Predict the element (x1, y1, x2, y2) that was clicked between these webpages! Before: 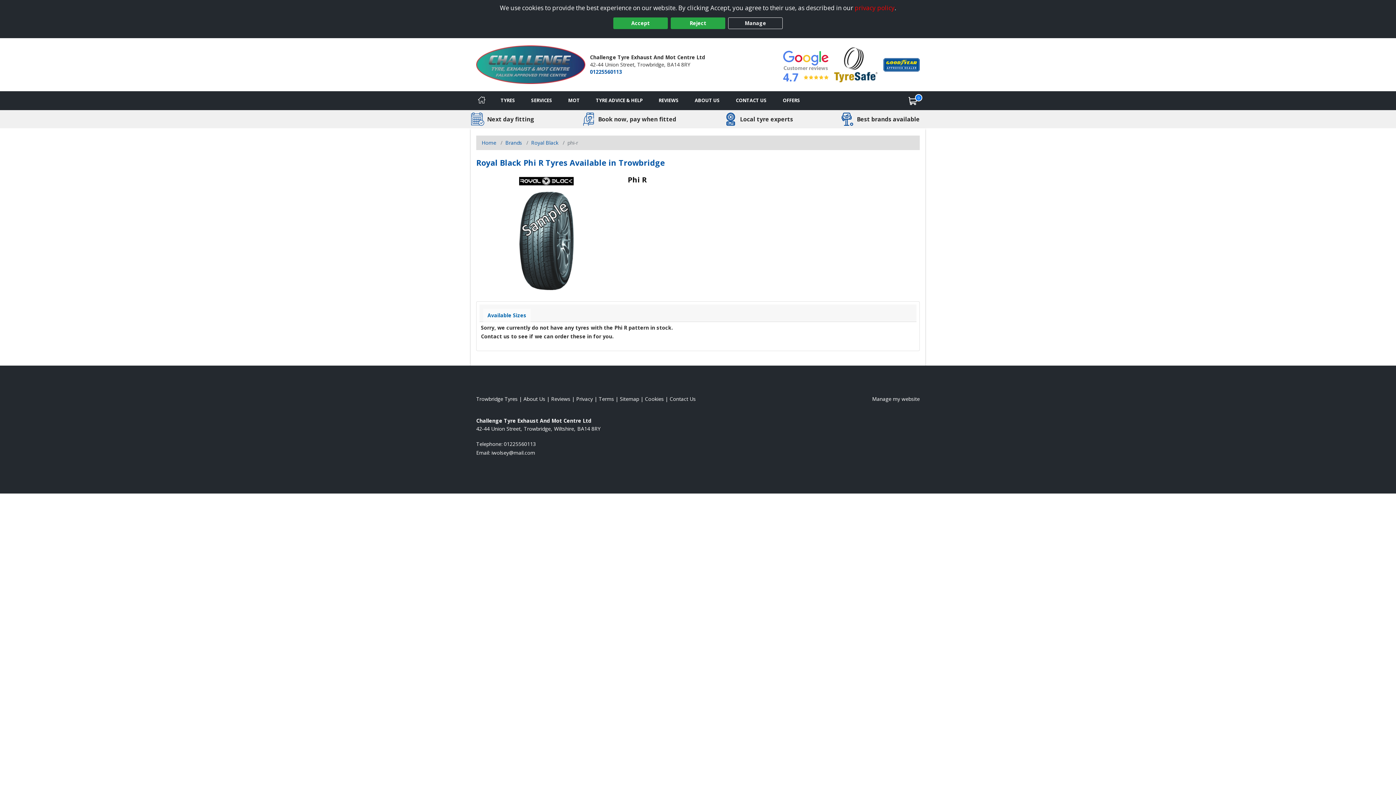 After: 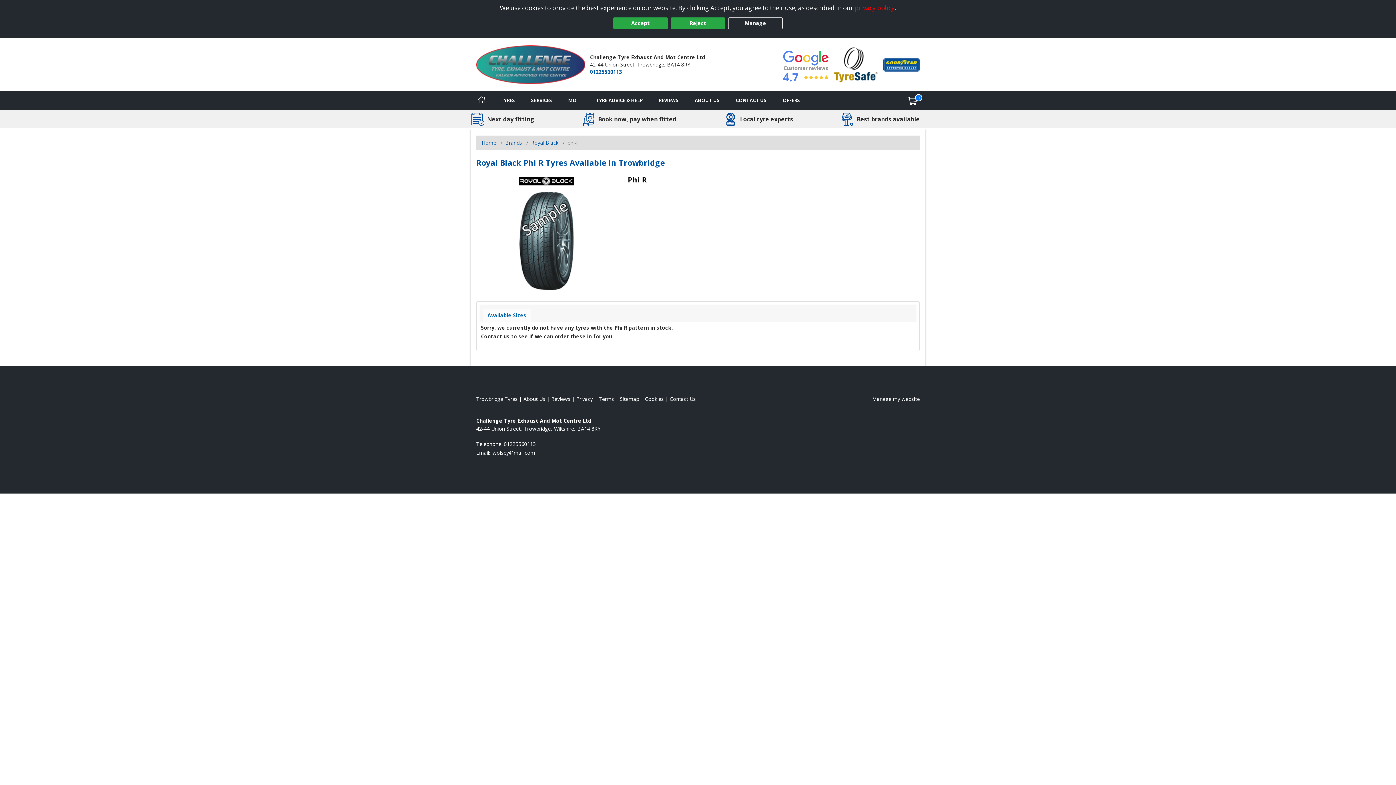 Action: bbox: (883, 60, 919, 67) label: View Accreditation